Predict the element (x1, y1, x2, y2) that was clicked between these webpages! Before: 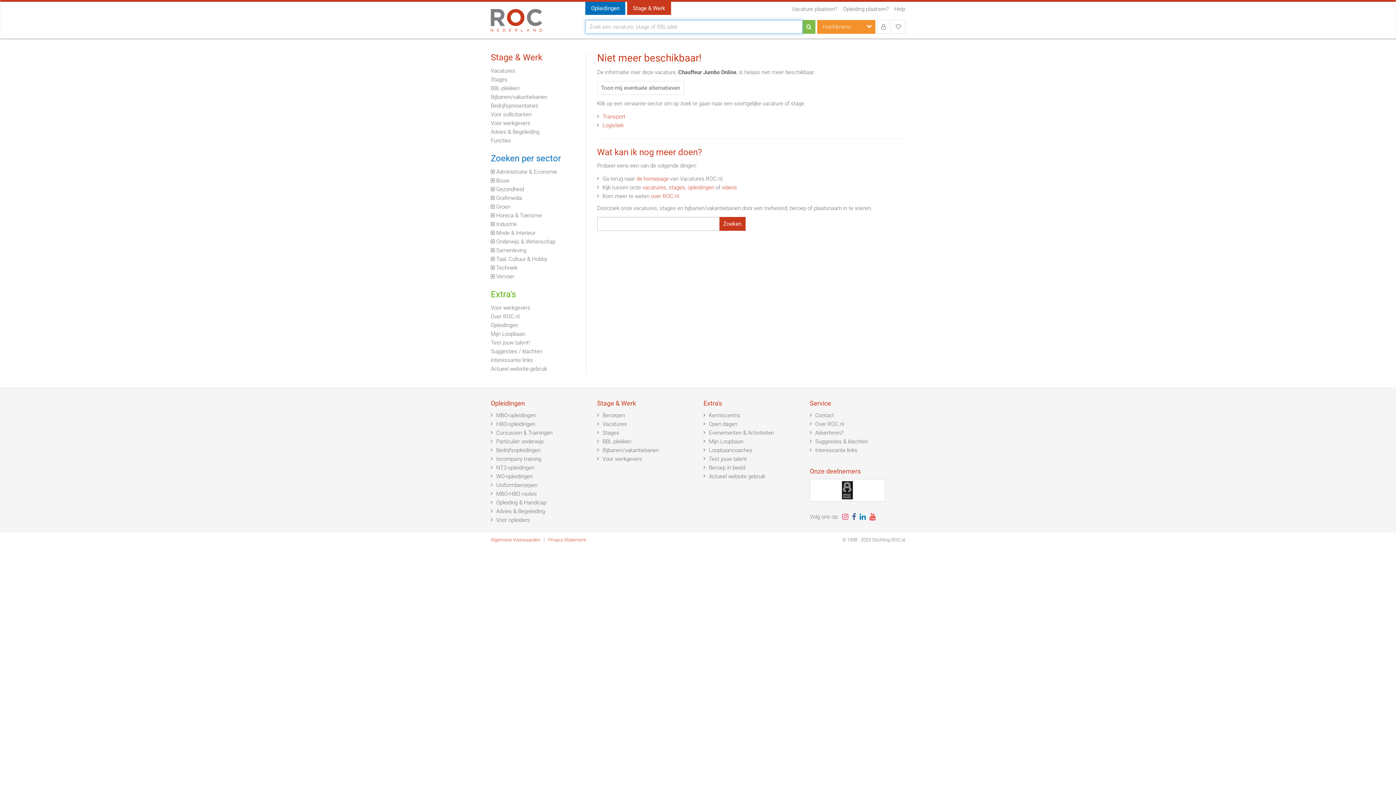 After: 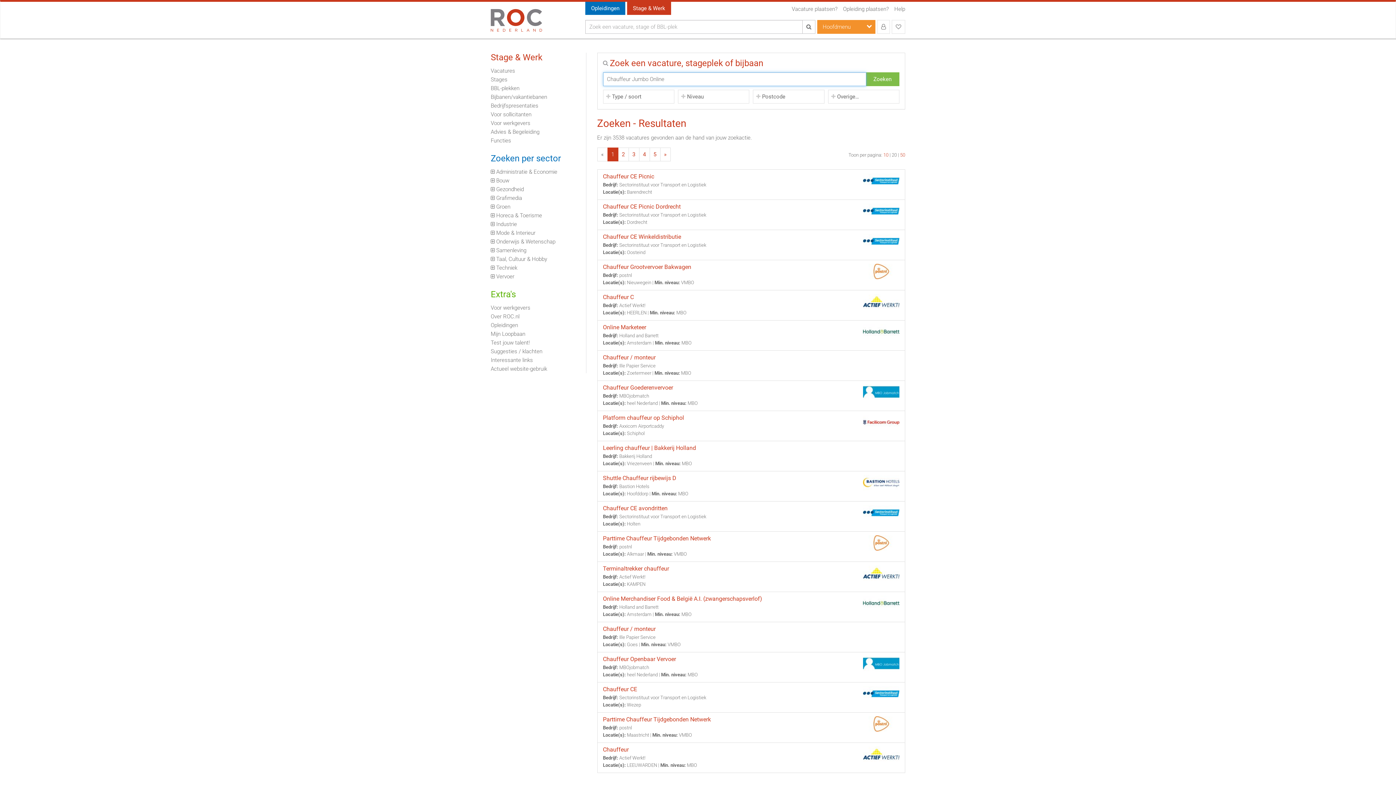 Action: bbox: (597, 81, 684, 94) label: Toon mij eventuele alternatieven